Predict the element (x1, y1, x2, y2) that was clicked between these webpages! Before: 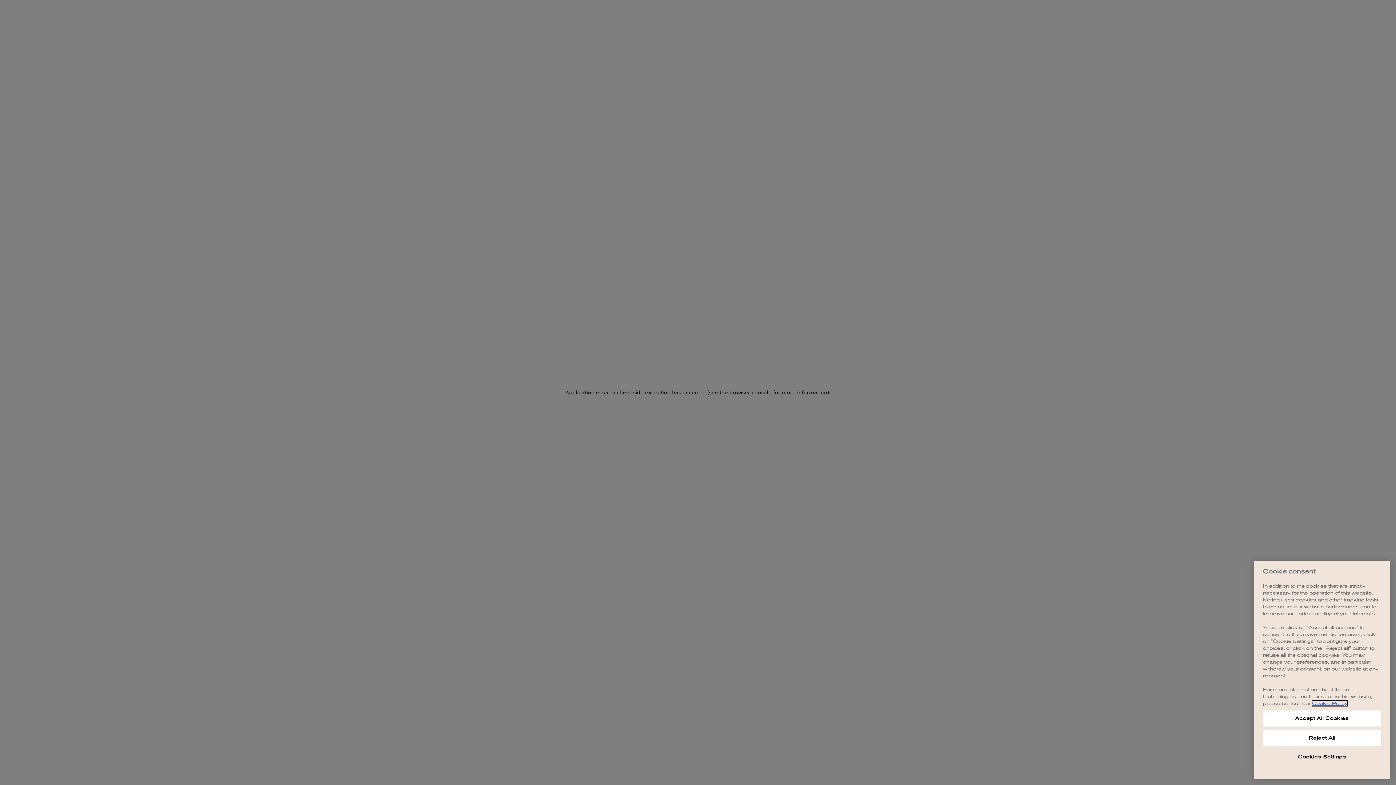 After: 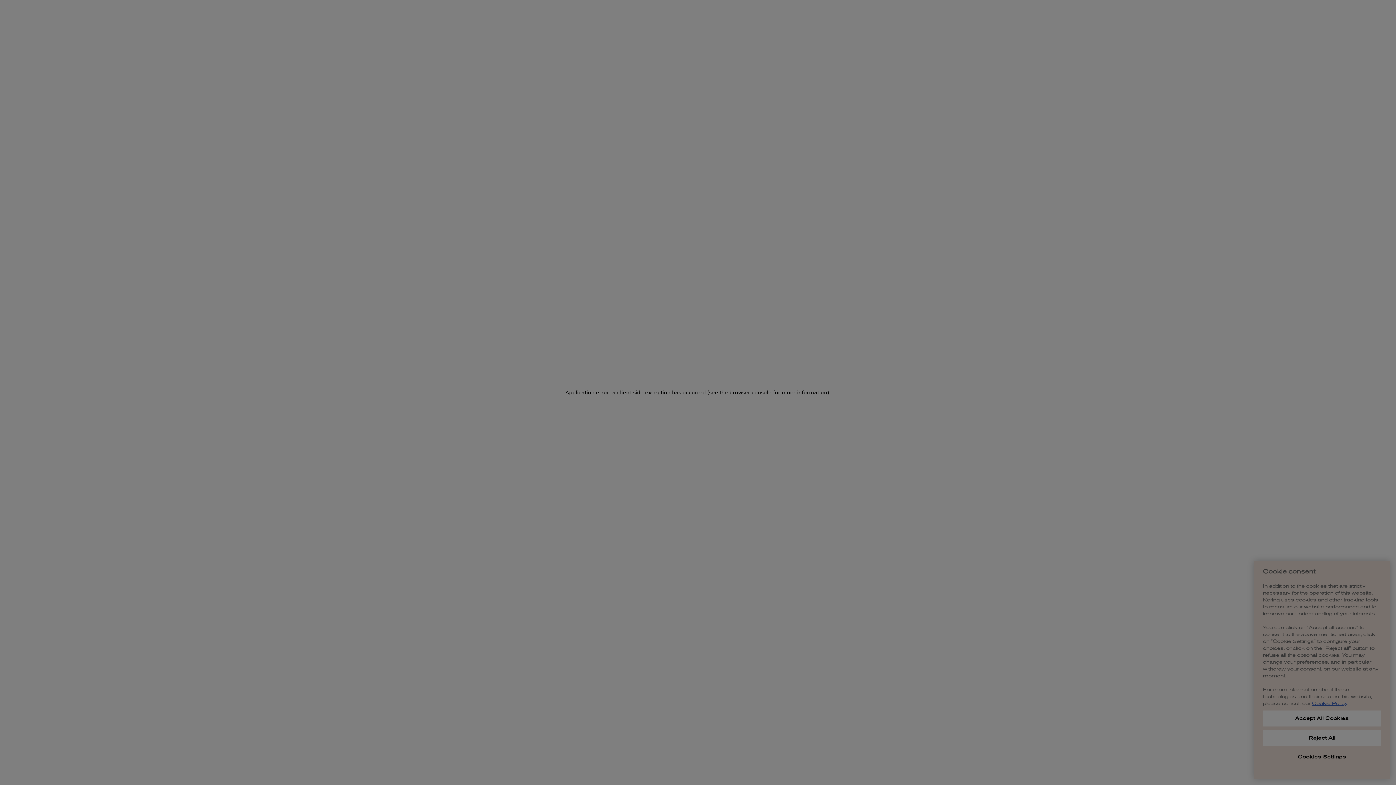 Action: label: Cookies Settings bbox: (1263, 749, 1381, 765)